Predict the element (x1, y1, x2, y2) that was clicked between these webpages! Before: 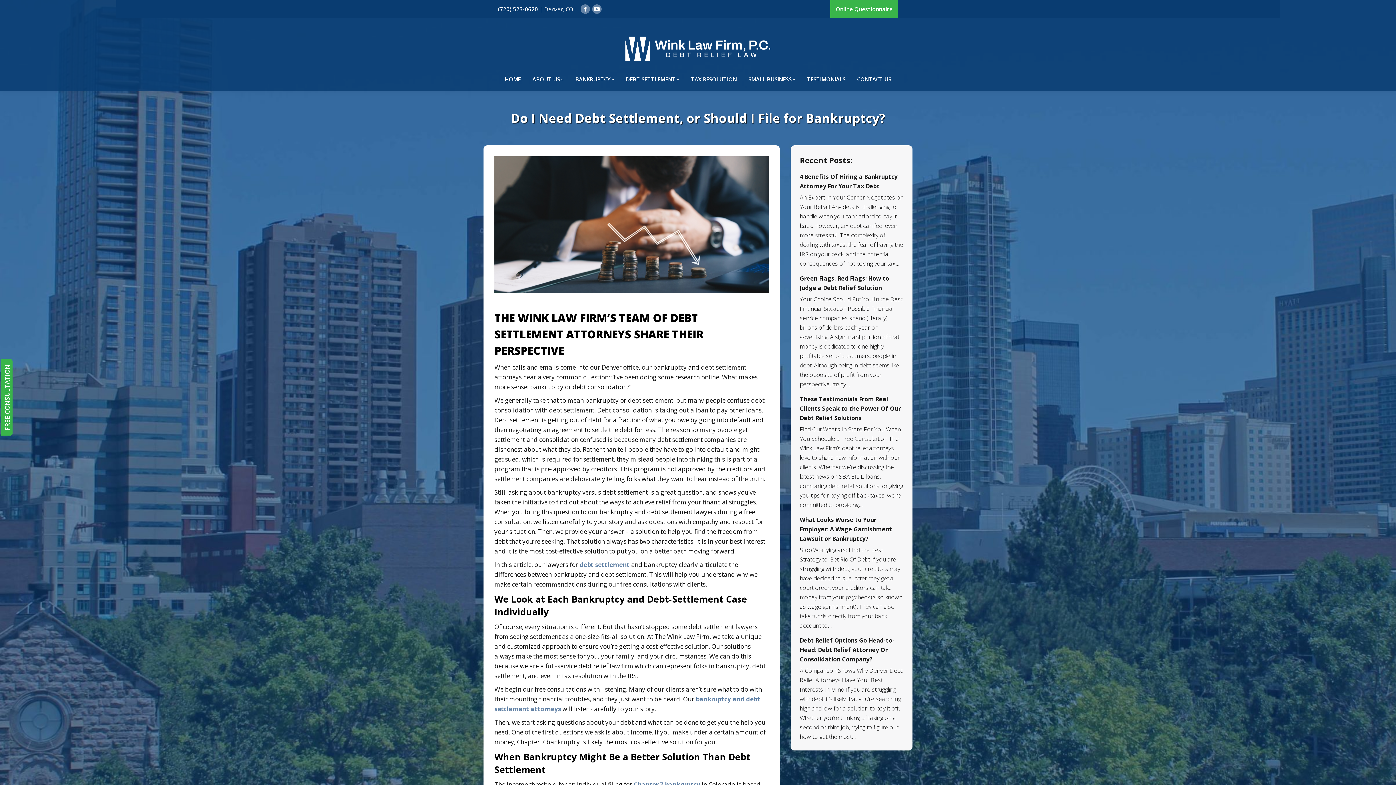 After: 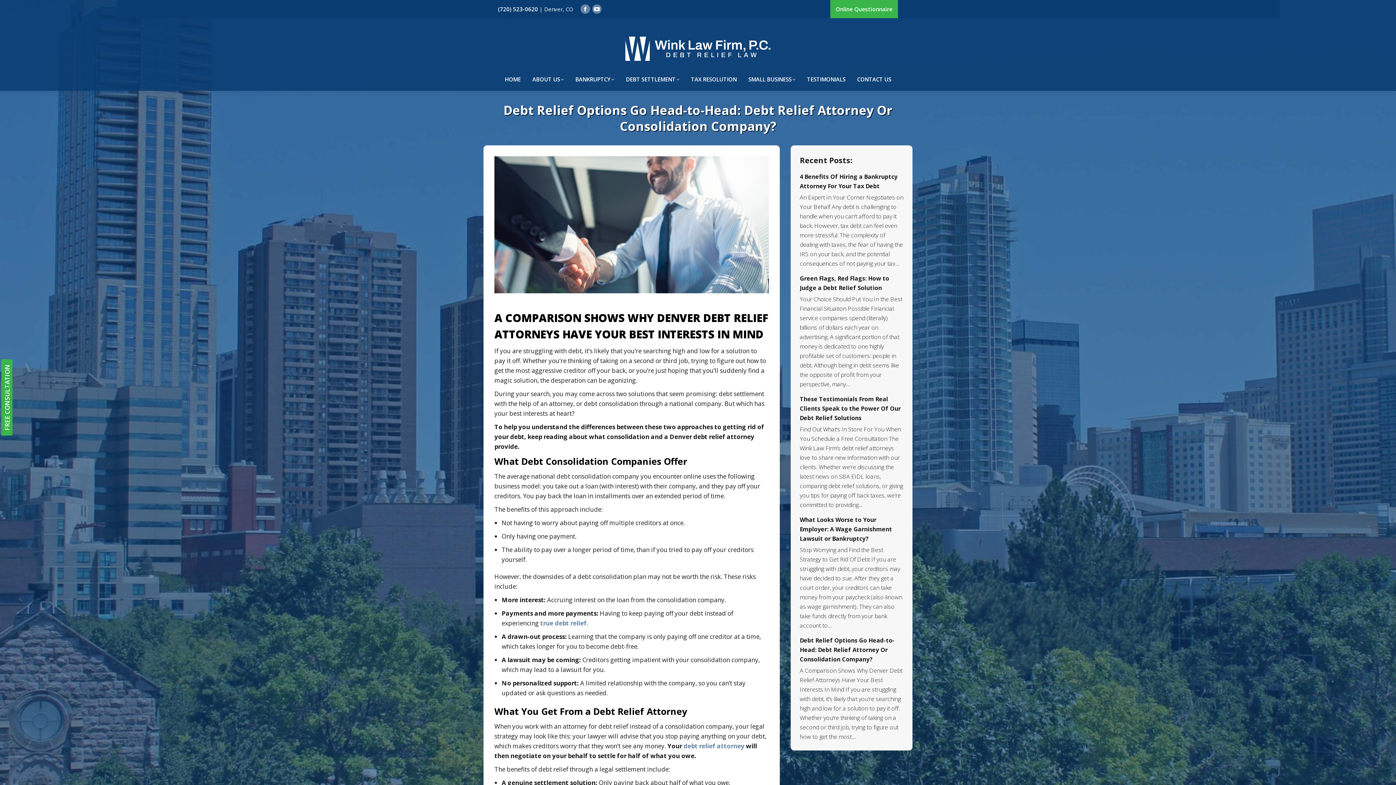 Action: label: Debt Relief Options Go Head-to-Head: Debt Relief Attorney Or Consolidation Company? bbox: (800, 636, 903, 664)